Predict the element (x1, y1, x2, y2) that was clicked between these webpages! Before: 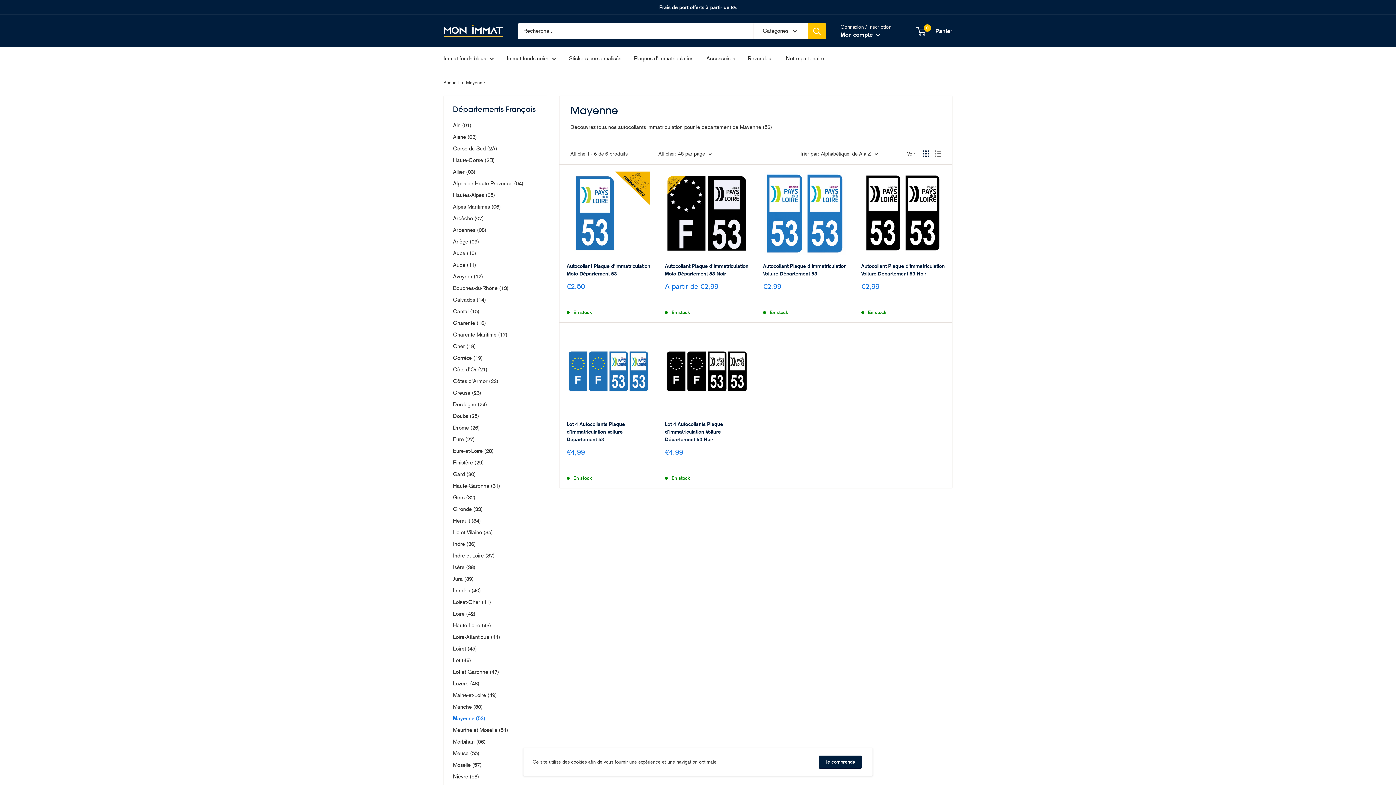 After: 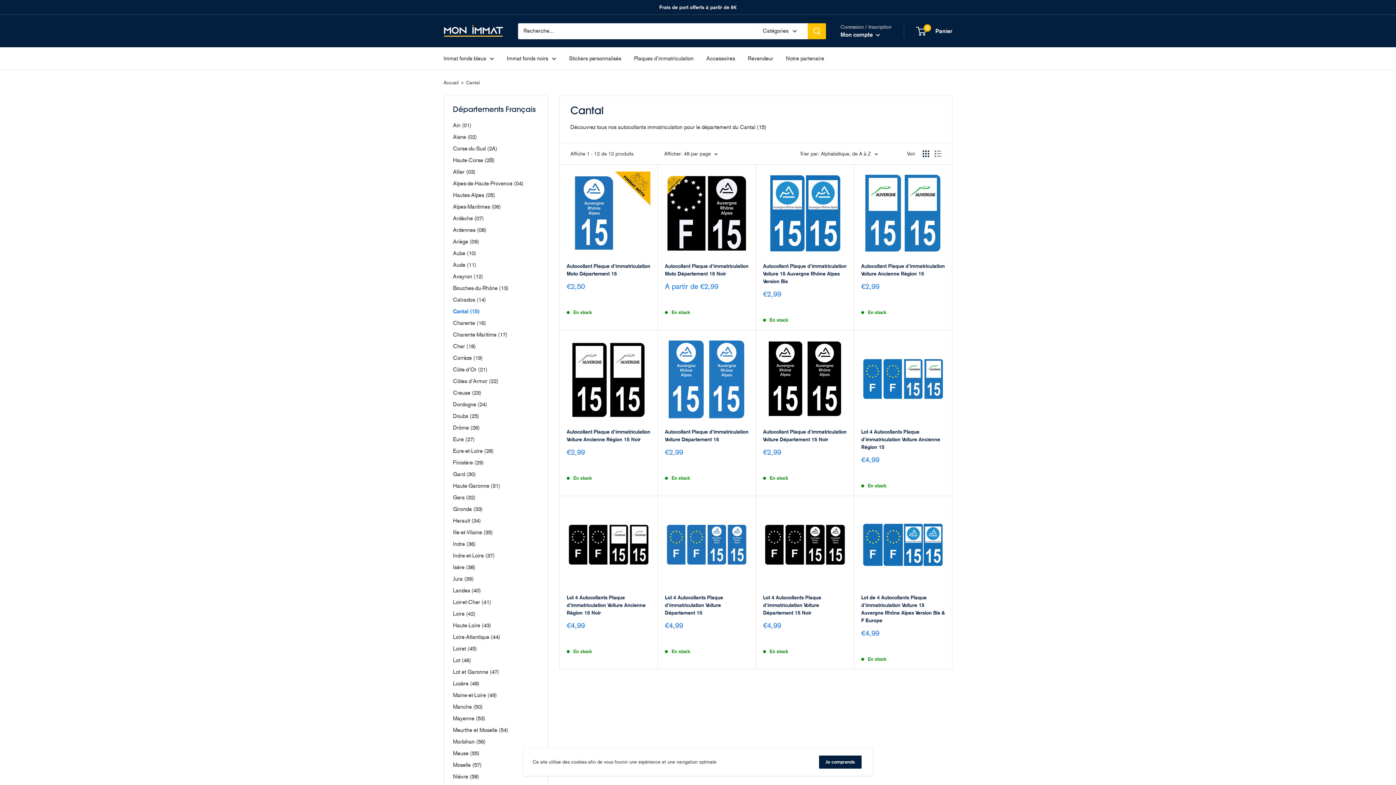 Action: bbox: (453, 305, 538, 317) label: Cantal (15)